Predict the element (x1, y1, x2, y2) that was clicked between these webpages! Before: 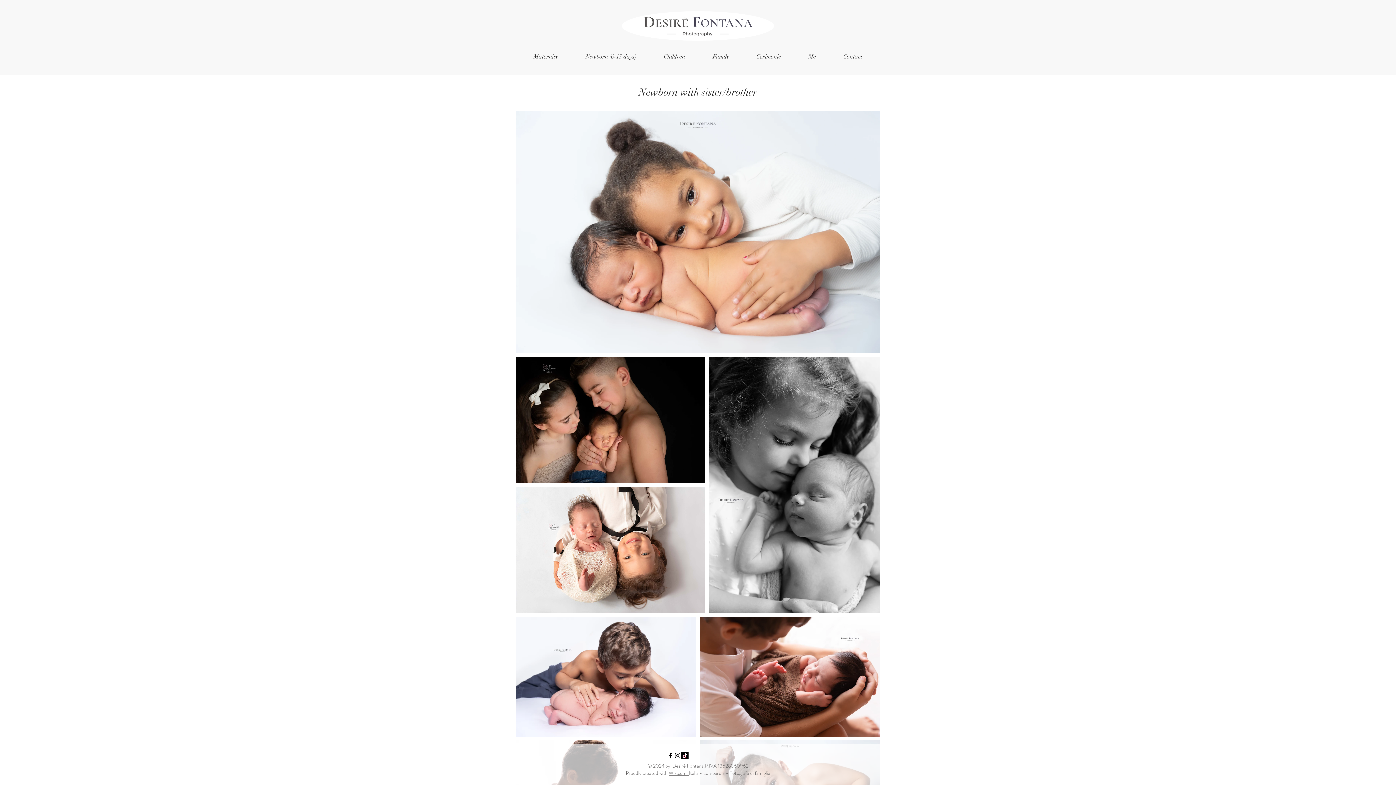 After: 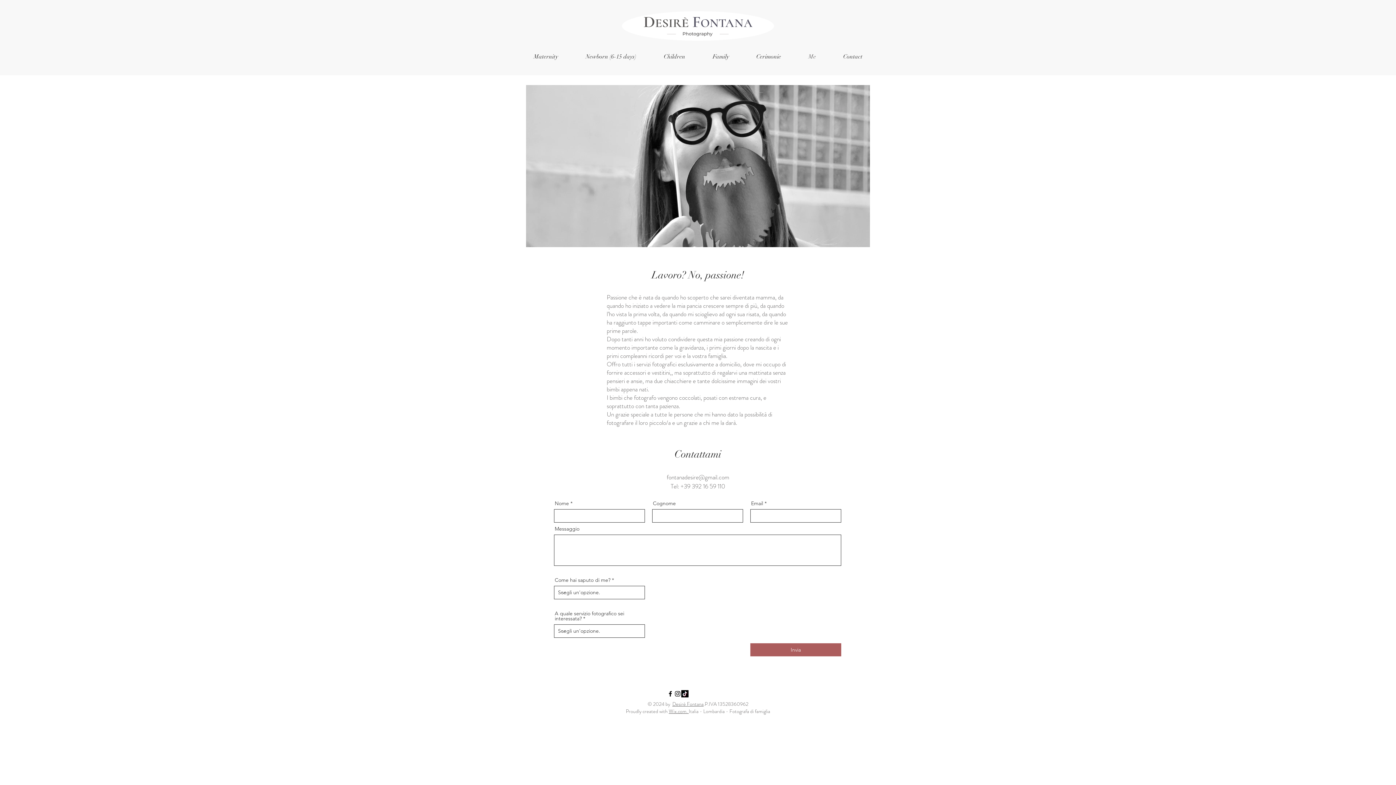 Action: label: Me bbox: (794, 49, 829, 64)